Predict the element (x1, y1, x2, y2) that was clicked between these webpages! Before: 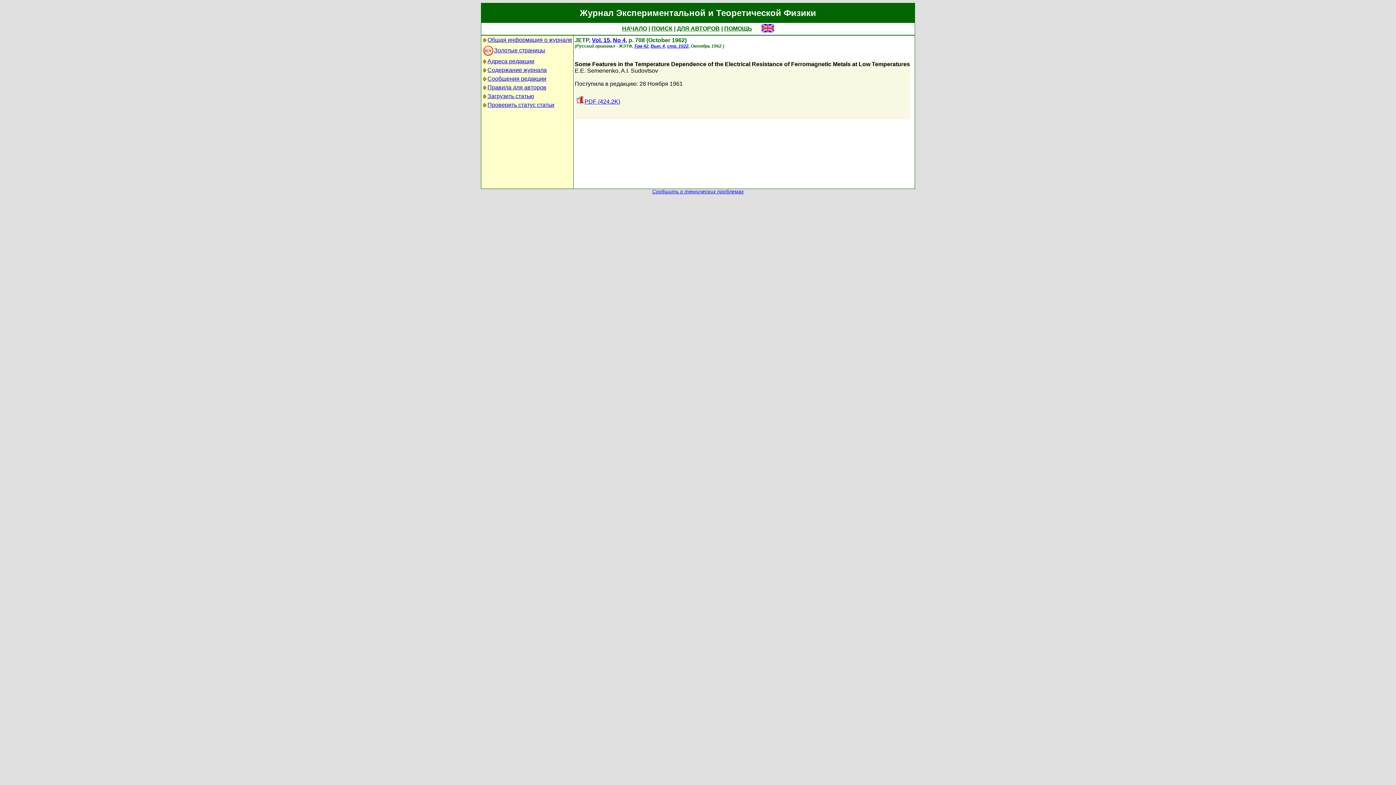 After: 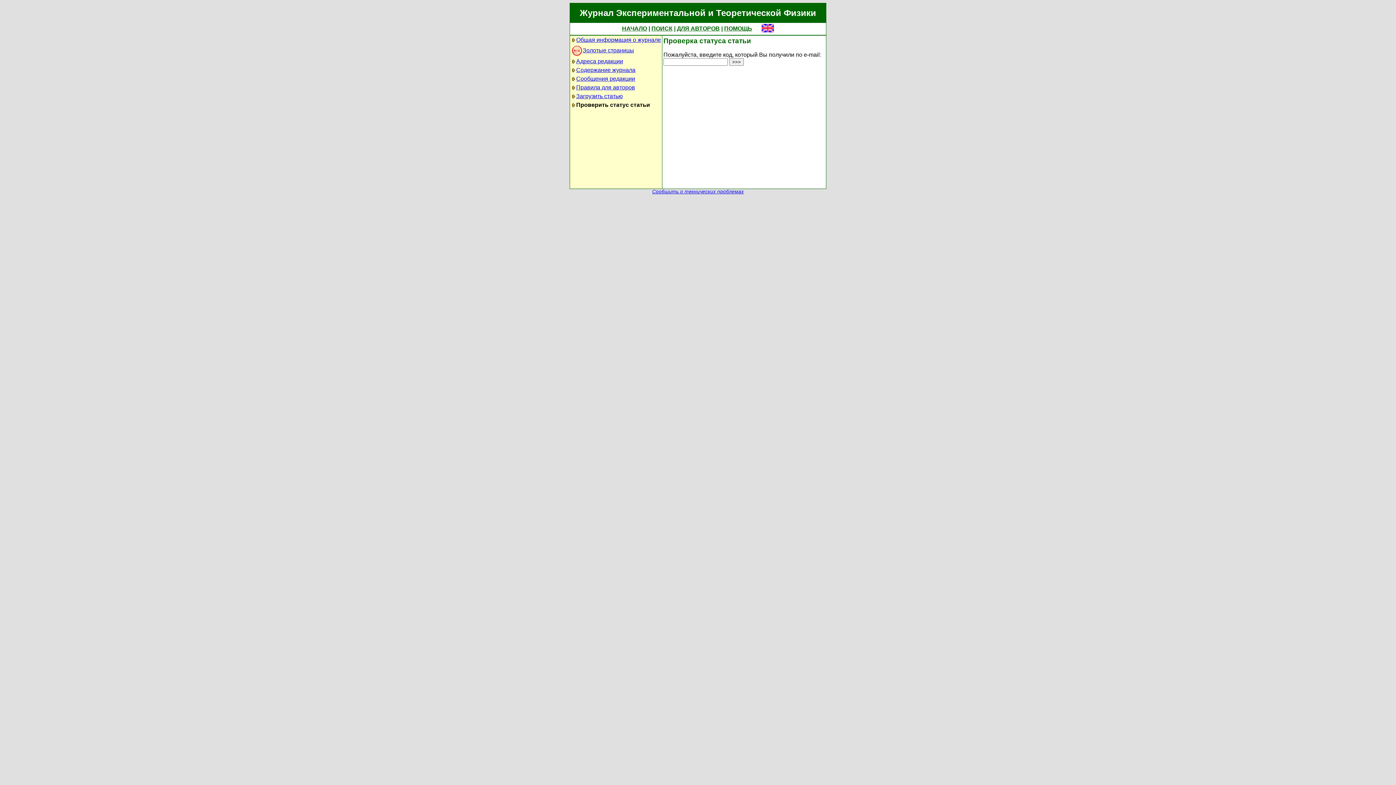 Action: bbox: (677, 25, 720, 31) label: ДЛЯ АВТОРОВ